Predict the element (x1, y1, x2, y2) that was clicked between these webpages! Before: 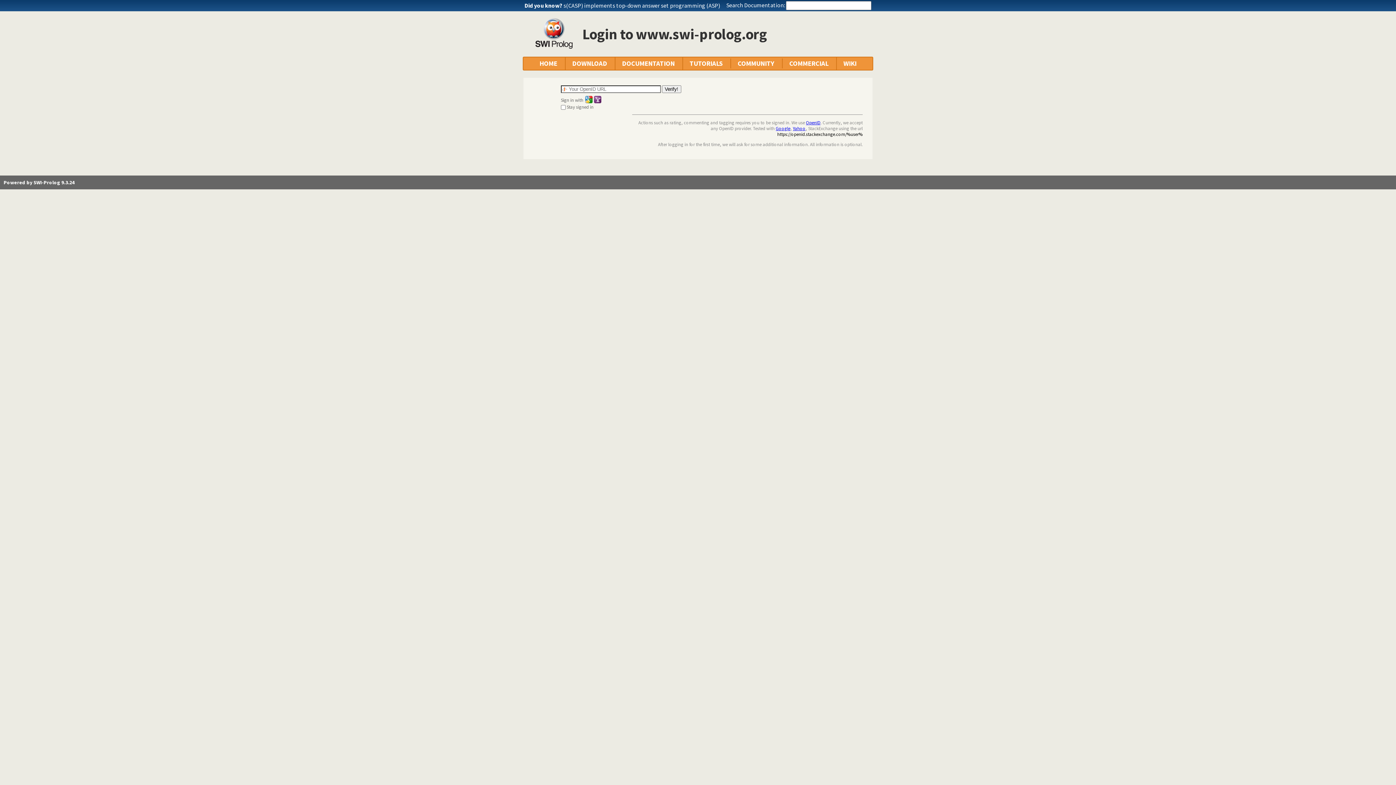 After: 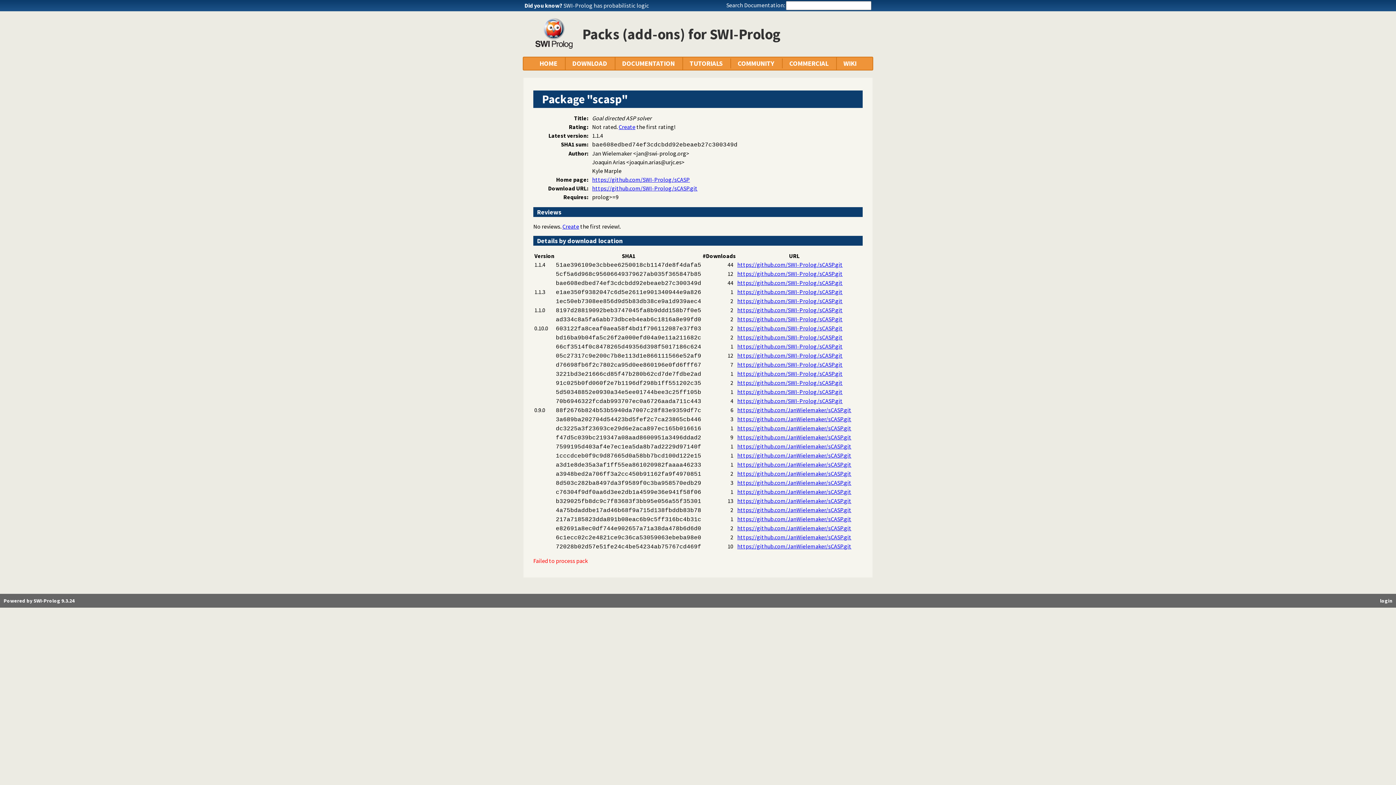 Action: bbox: (563, 1, 720, 9) label: s(CASP) implements top-down answer set programming (ASP)